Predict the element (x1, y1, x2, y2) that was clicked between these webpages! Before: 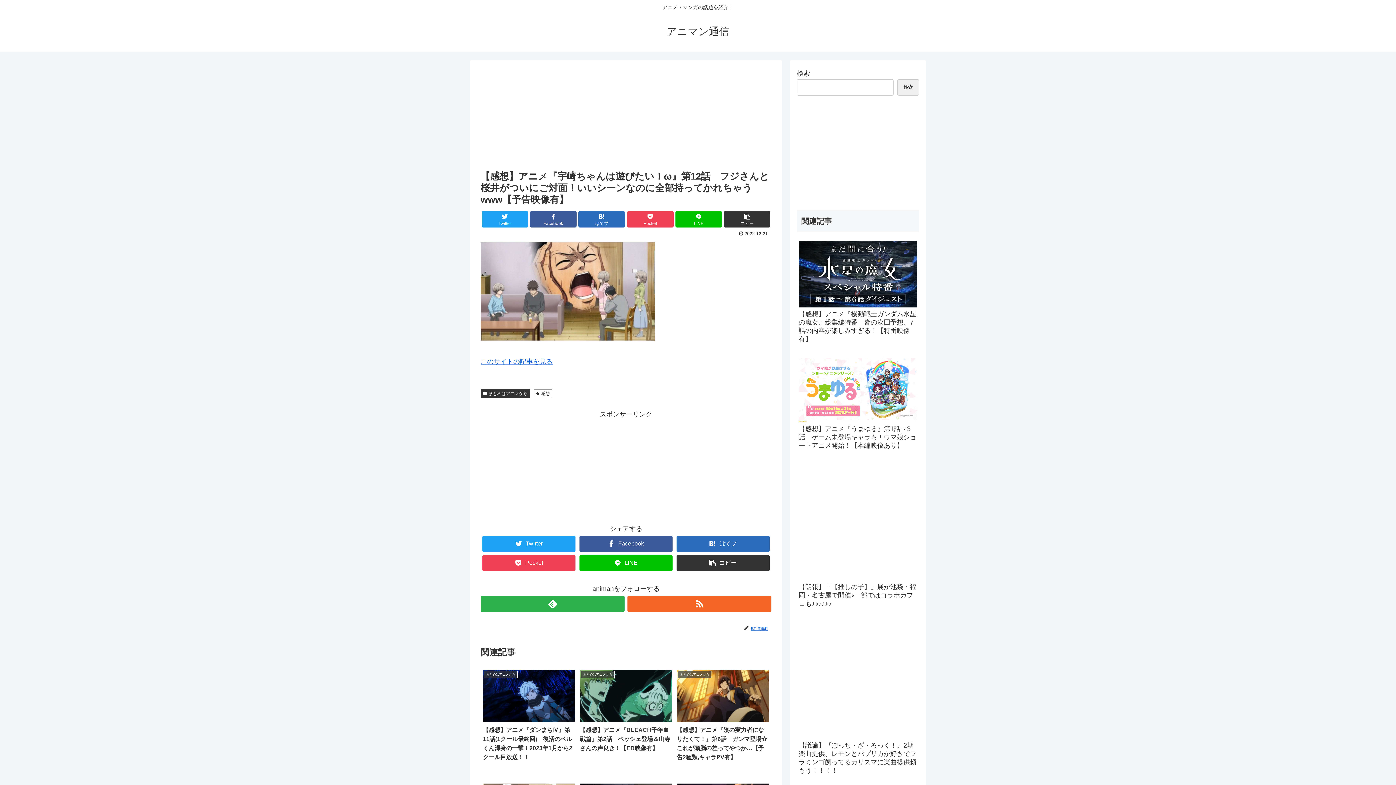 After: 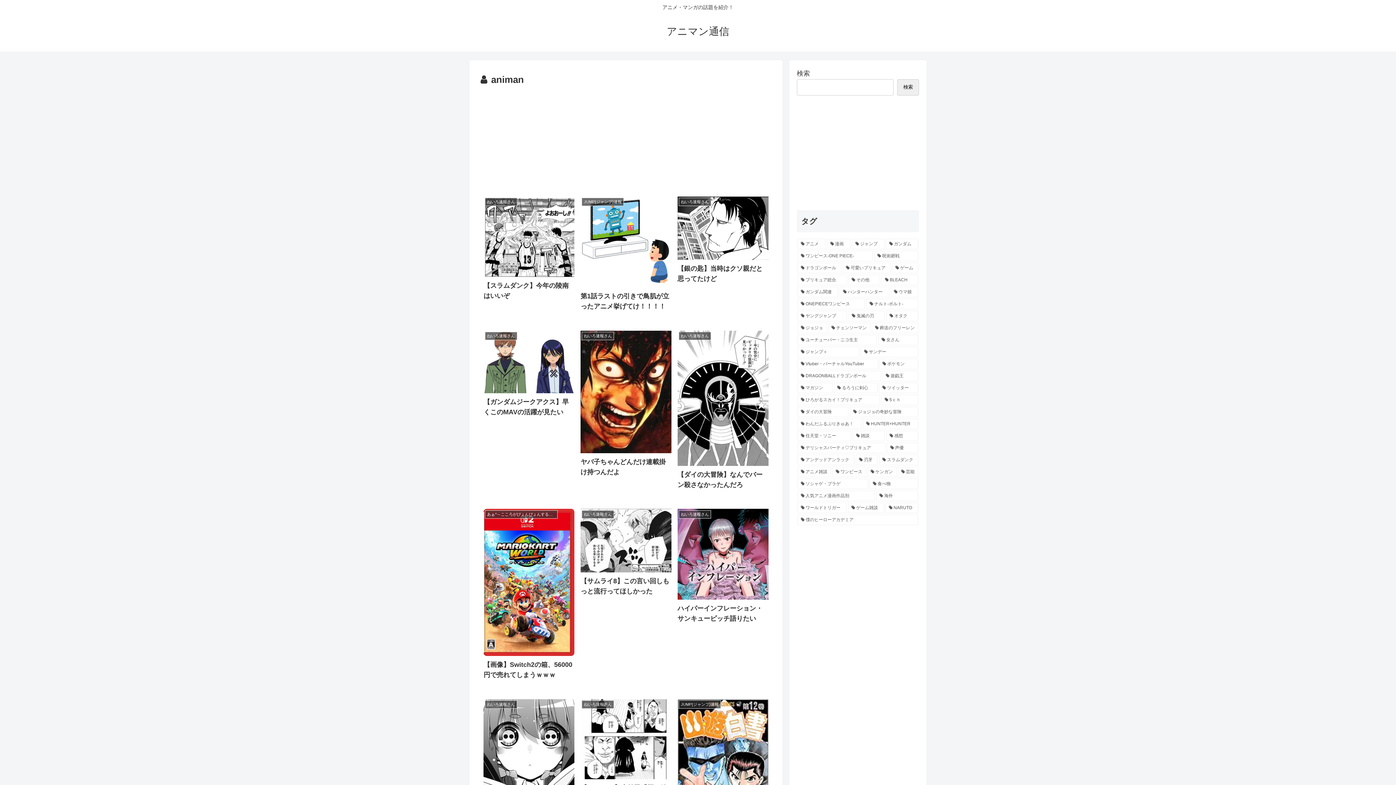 Action: label: animan bbox: (750, 625, 771, 631)